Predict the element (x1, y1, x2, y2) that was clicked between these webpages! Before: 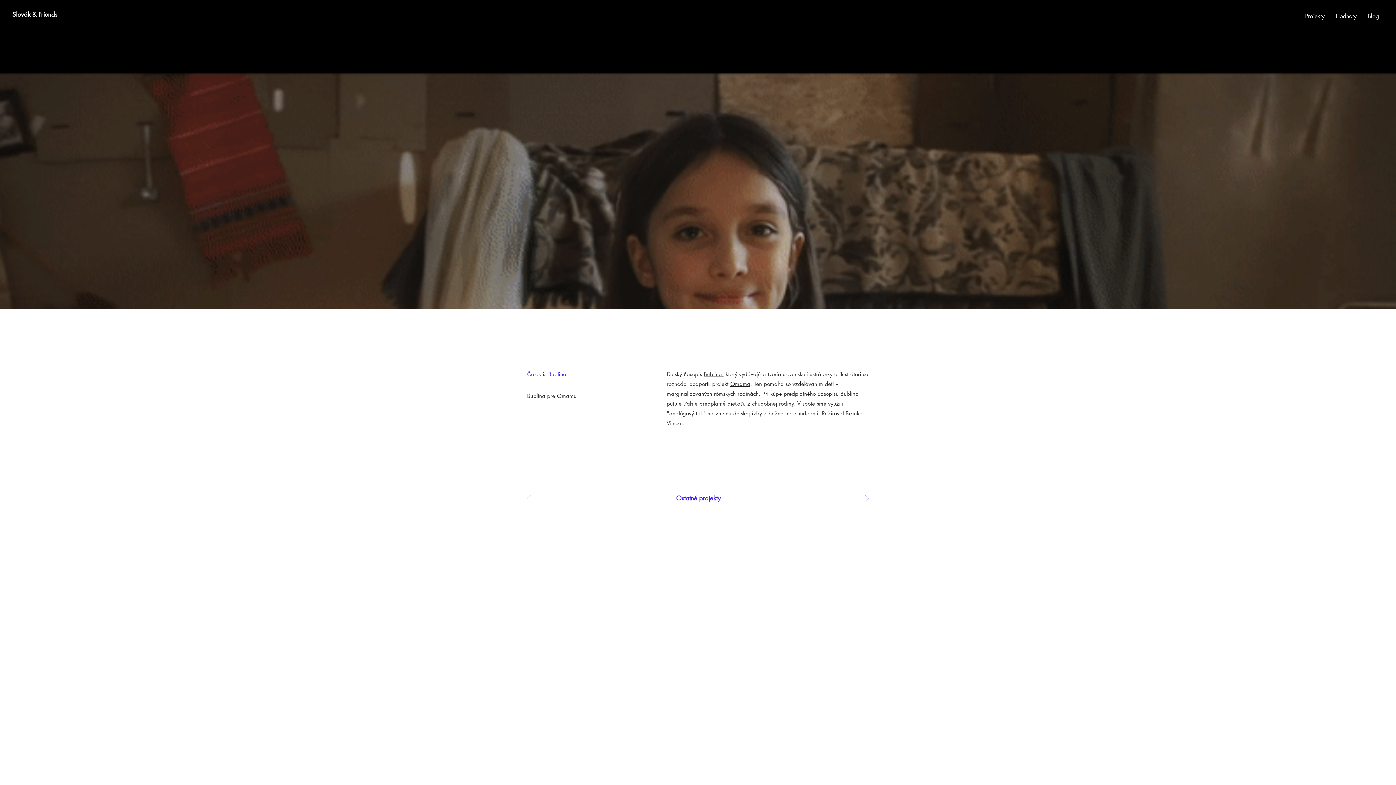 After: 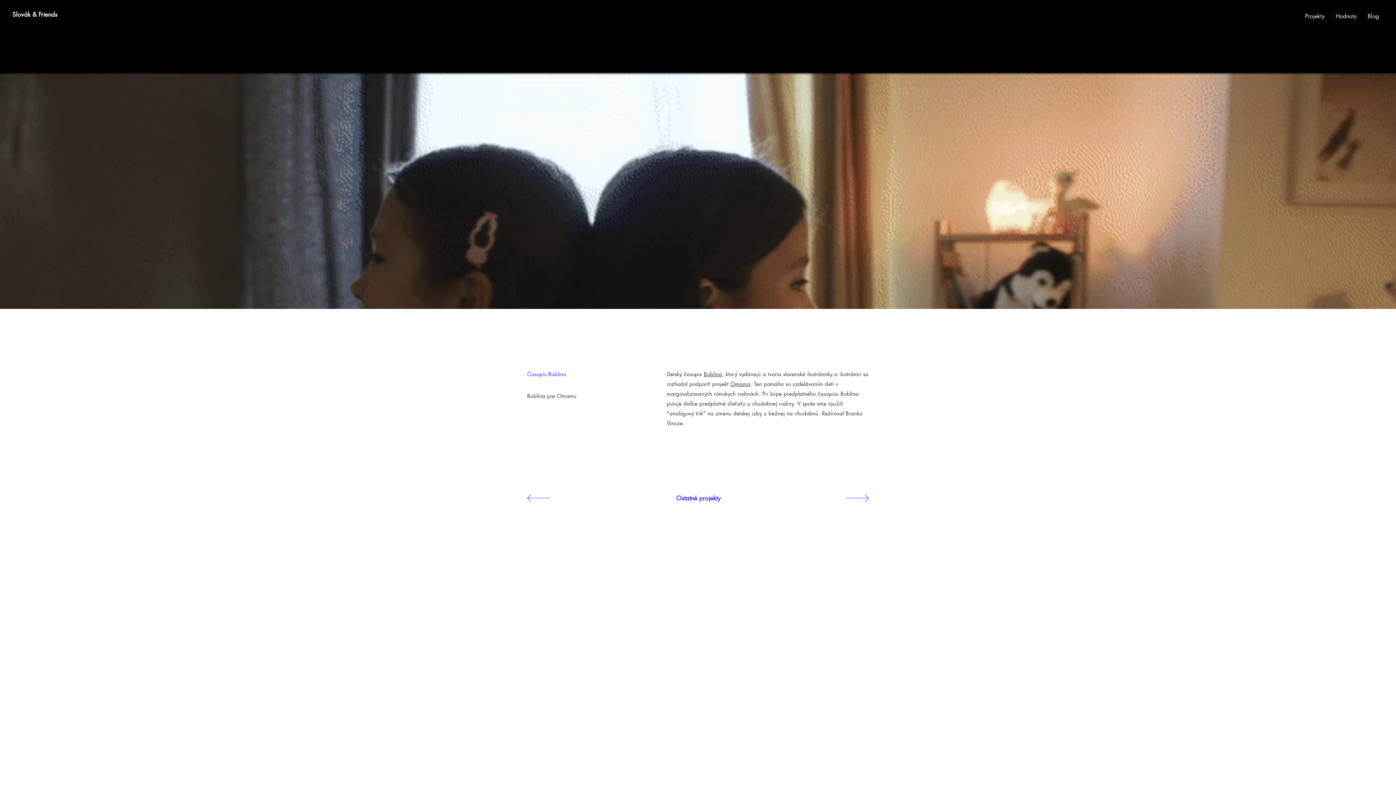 Action: label: Bublina, bbox: (704, 370, 724, 377)